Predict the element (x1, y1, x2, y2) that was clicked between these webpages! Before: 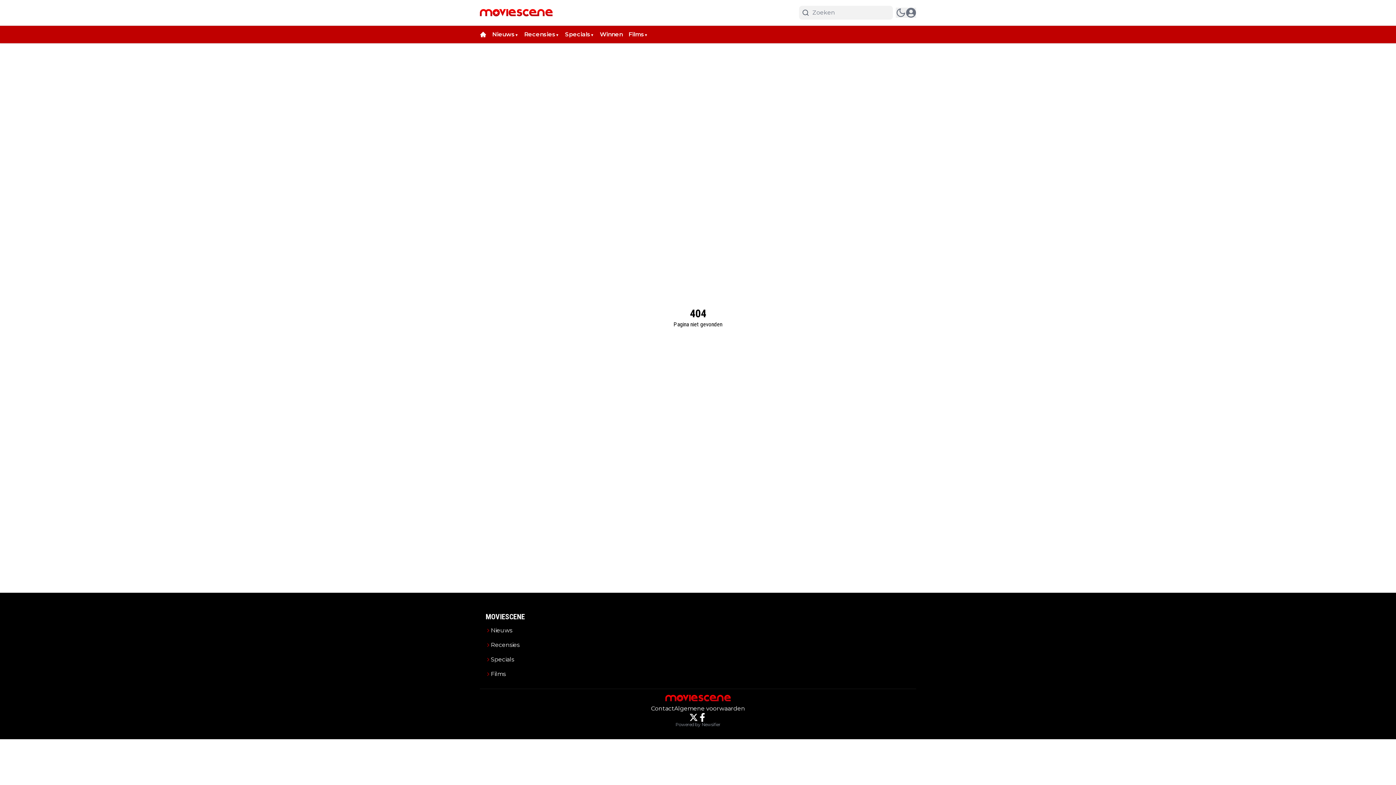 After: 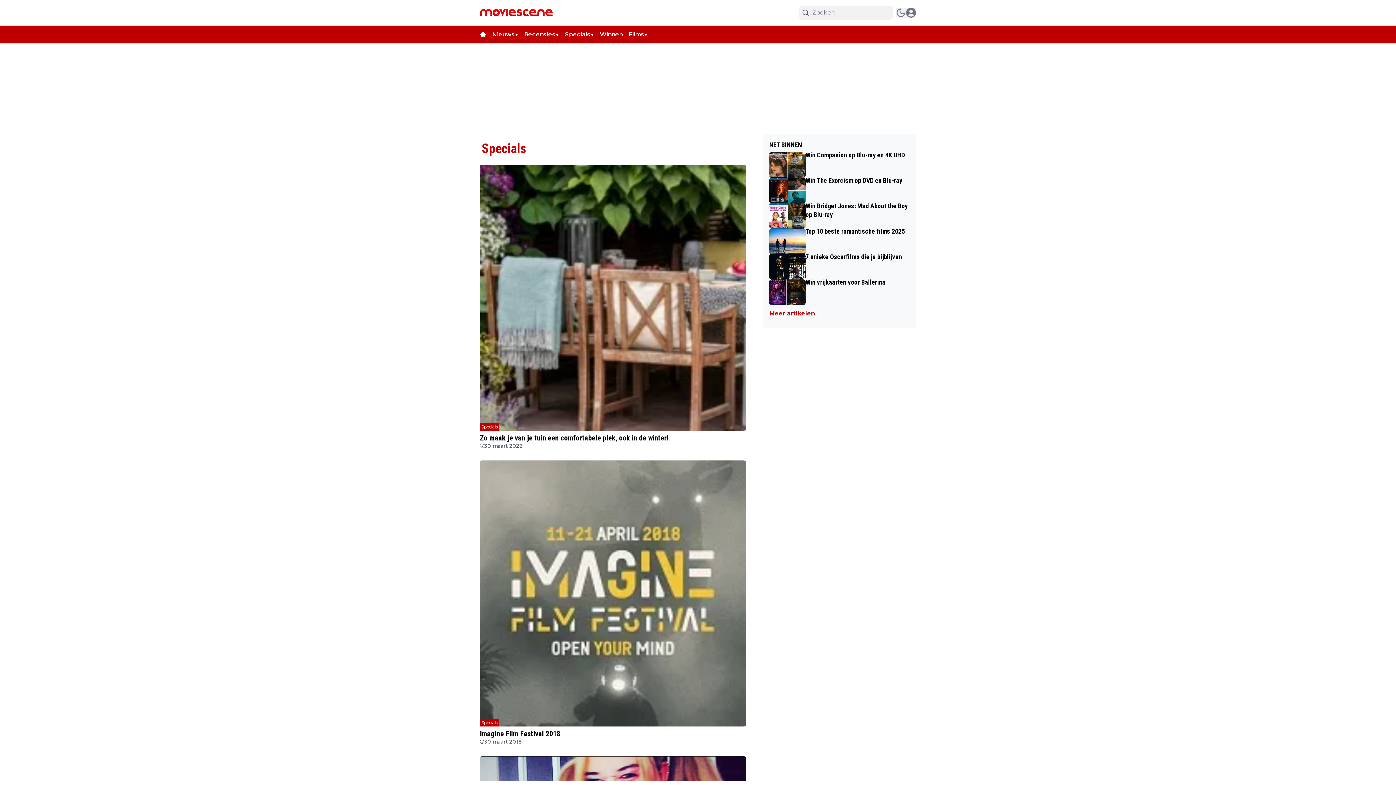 Action: bbox: (485, 655, 519, 664) label: Specials